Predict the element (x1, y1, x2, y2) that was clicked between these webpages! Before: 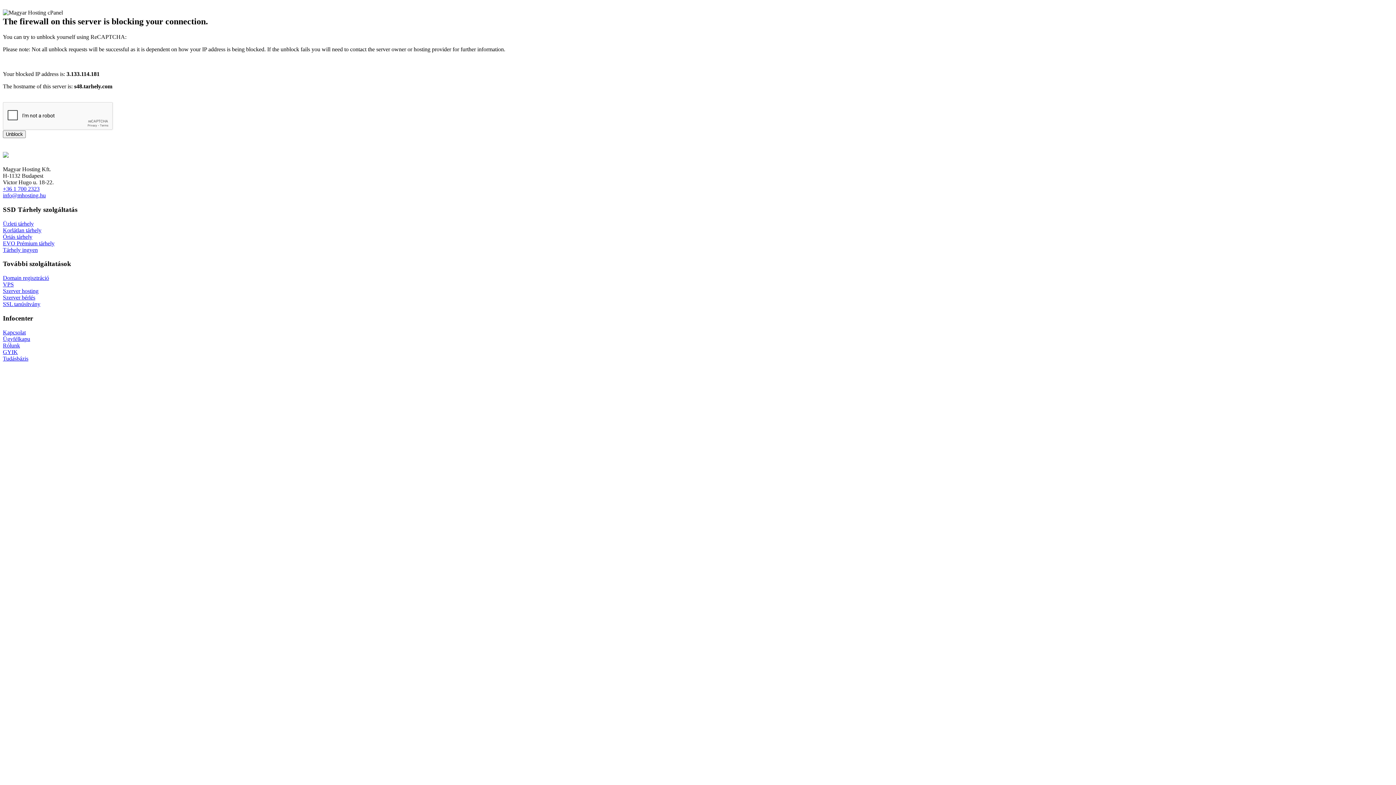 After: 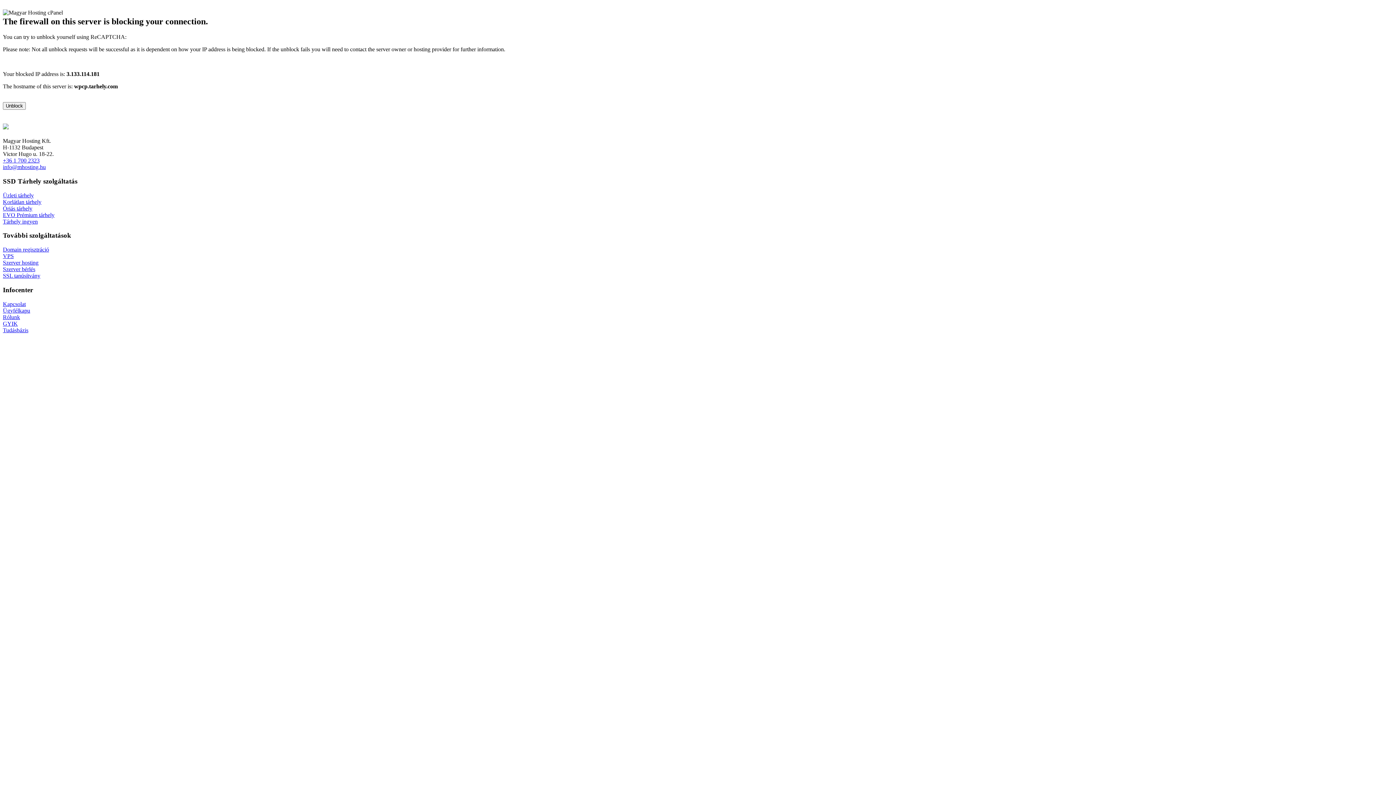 Action: bbox: (2, 240, 54, 246) label: EVO Prémium tárhely